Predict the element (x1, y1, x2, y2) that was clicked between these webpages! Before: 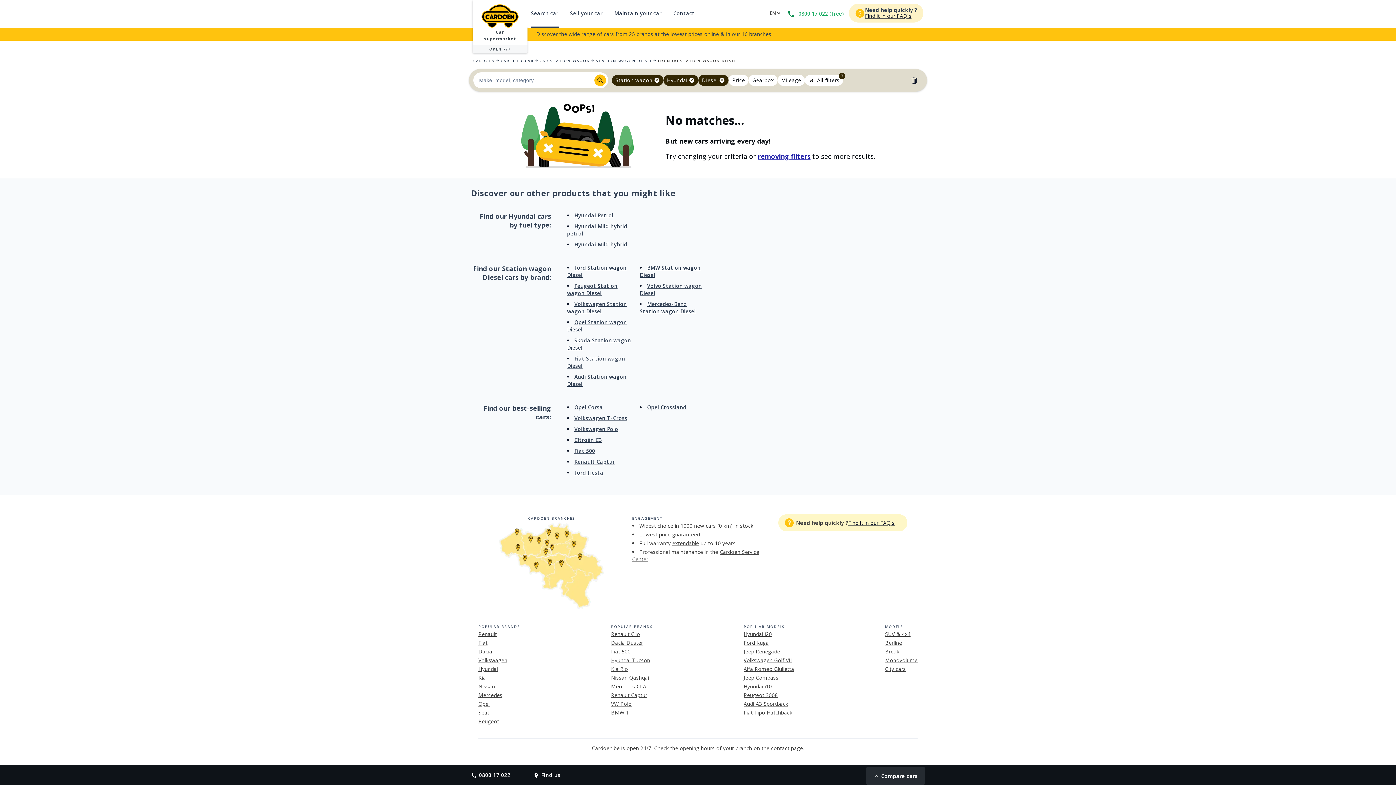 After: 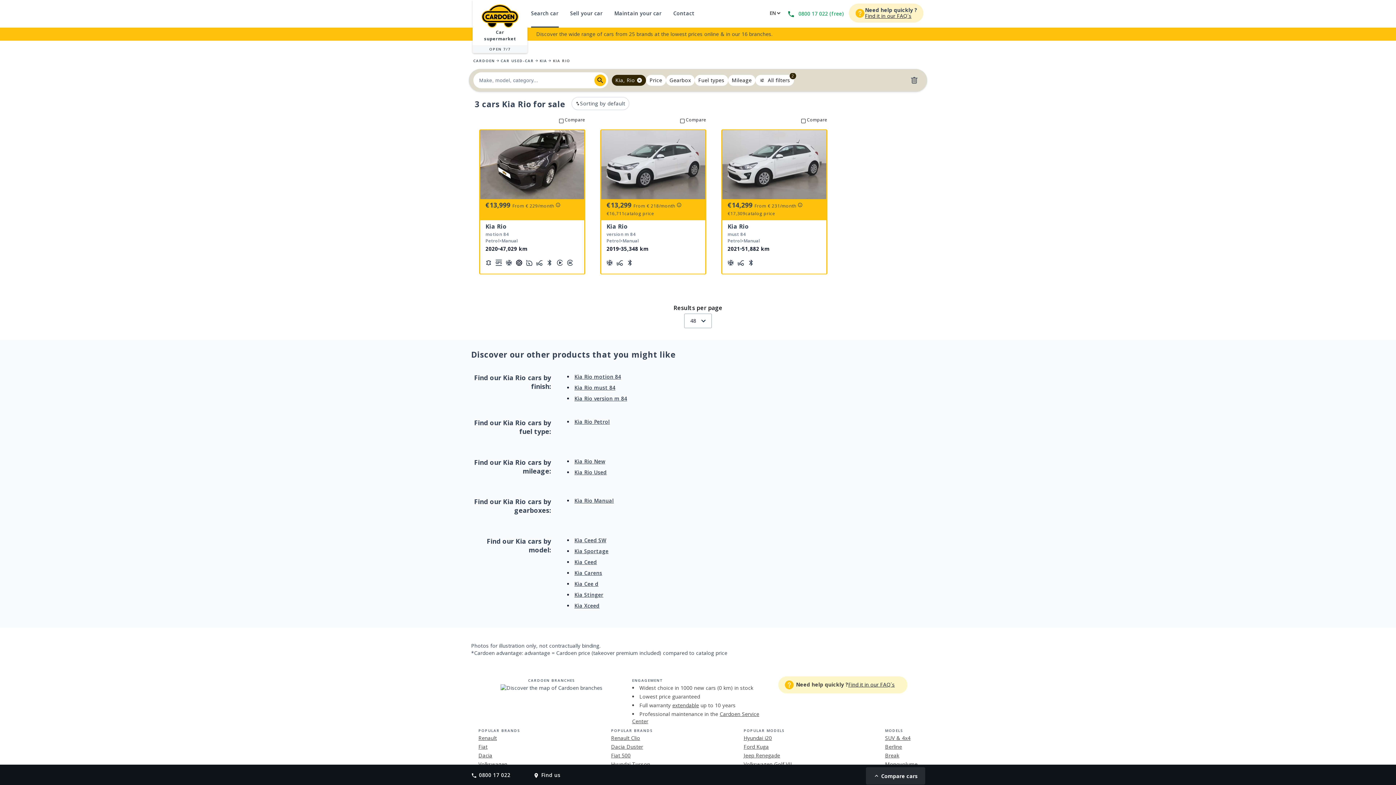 Action: bbox: (611, 665, 628, 672) label: Kia Rio